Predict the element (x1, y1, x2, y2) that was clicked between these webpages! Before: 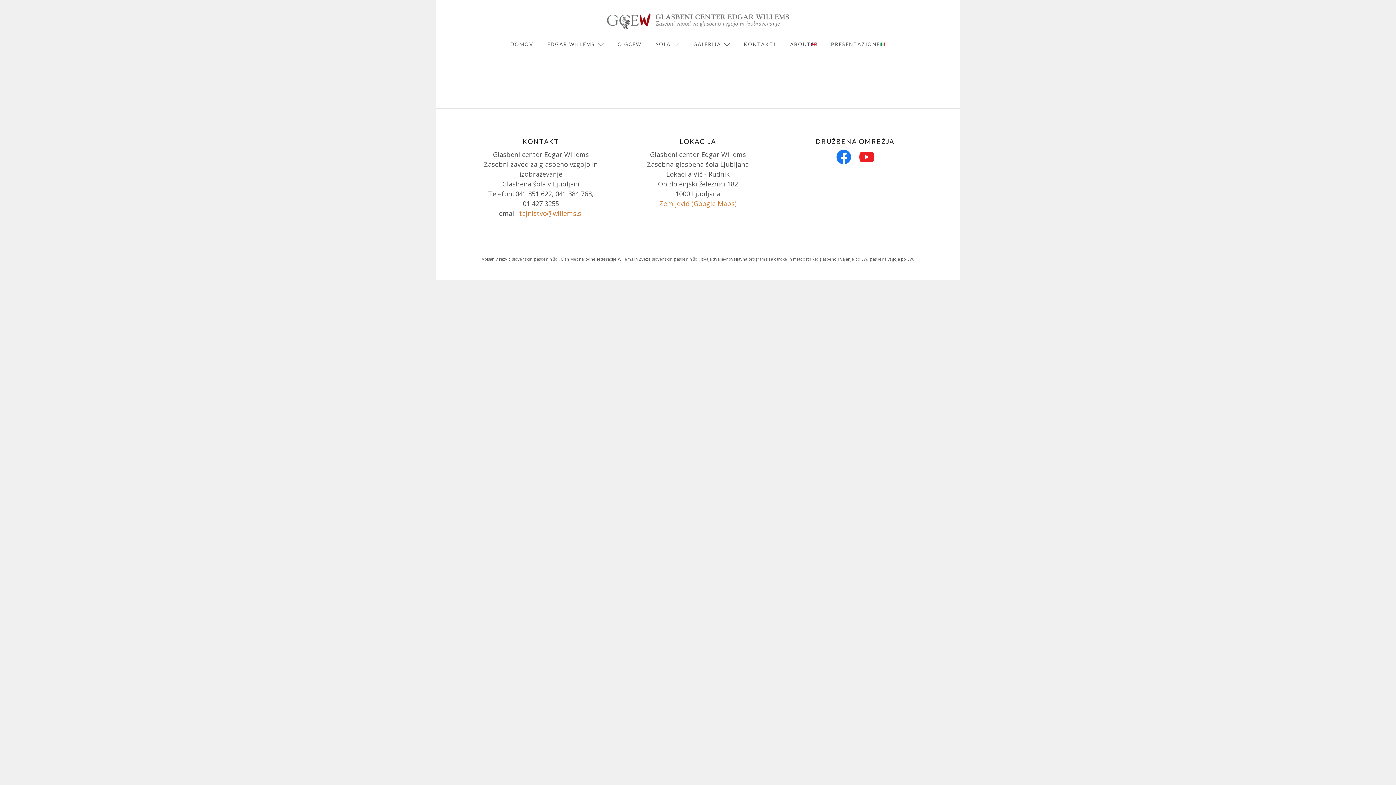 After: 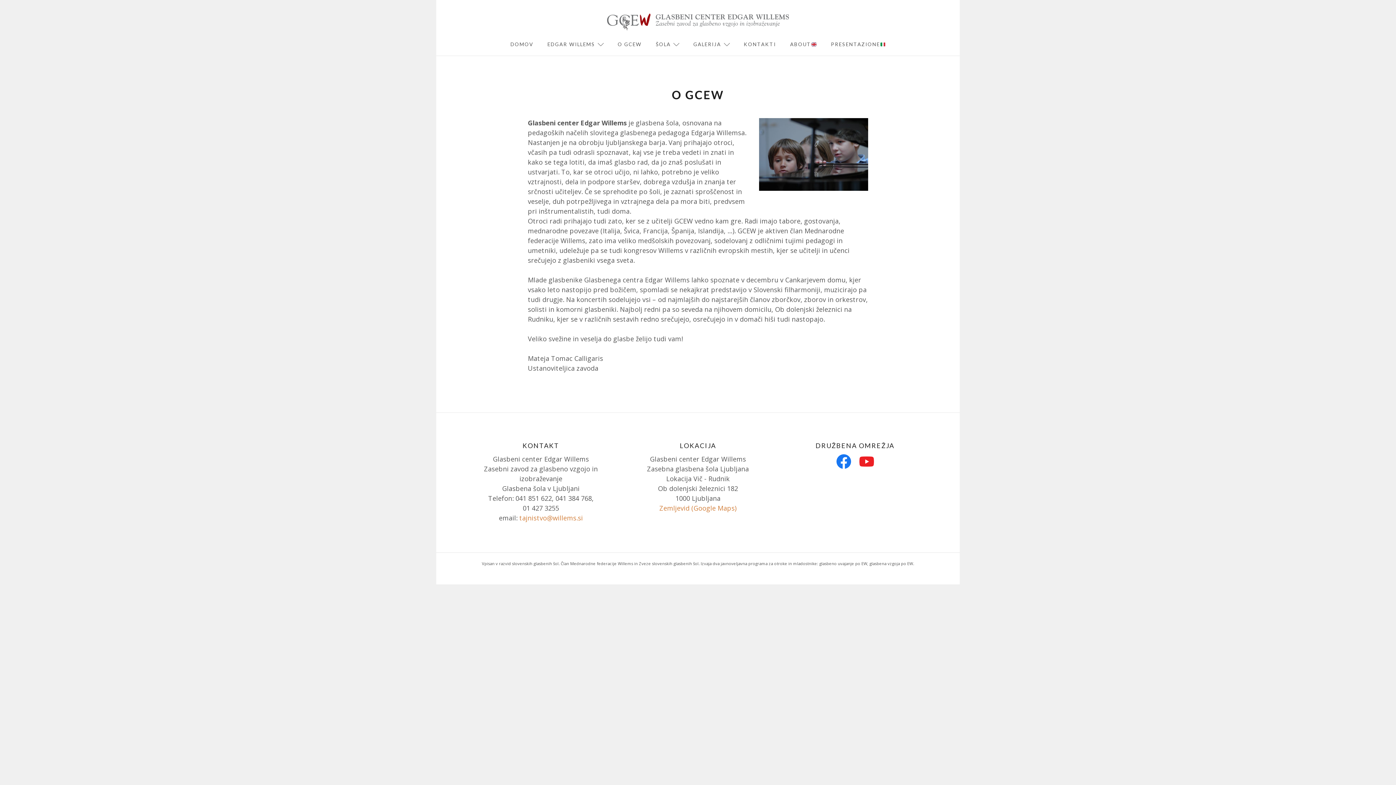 Action: bbox: (611, 36, 648, 52) label: O GCEW